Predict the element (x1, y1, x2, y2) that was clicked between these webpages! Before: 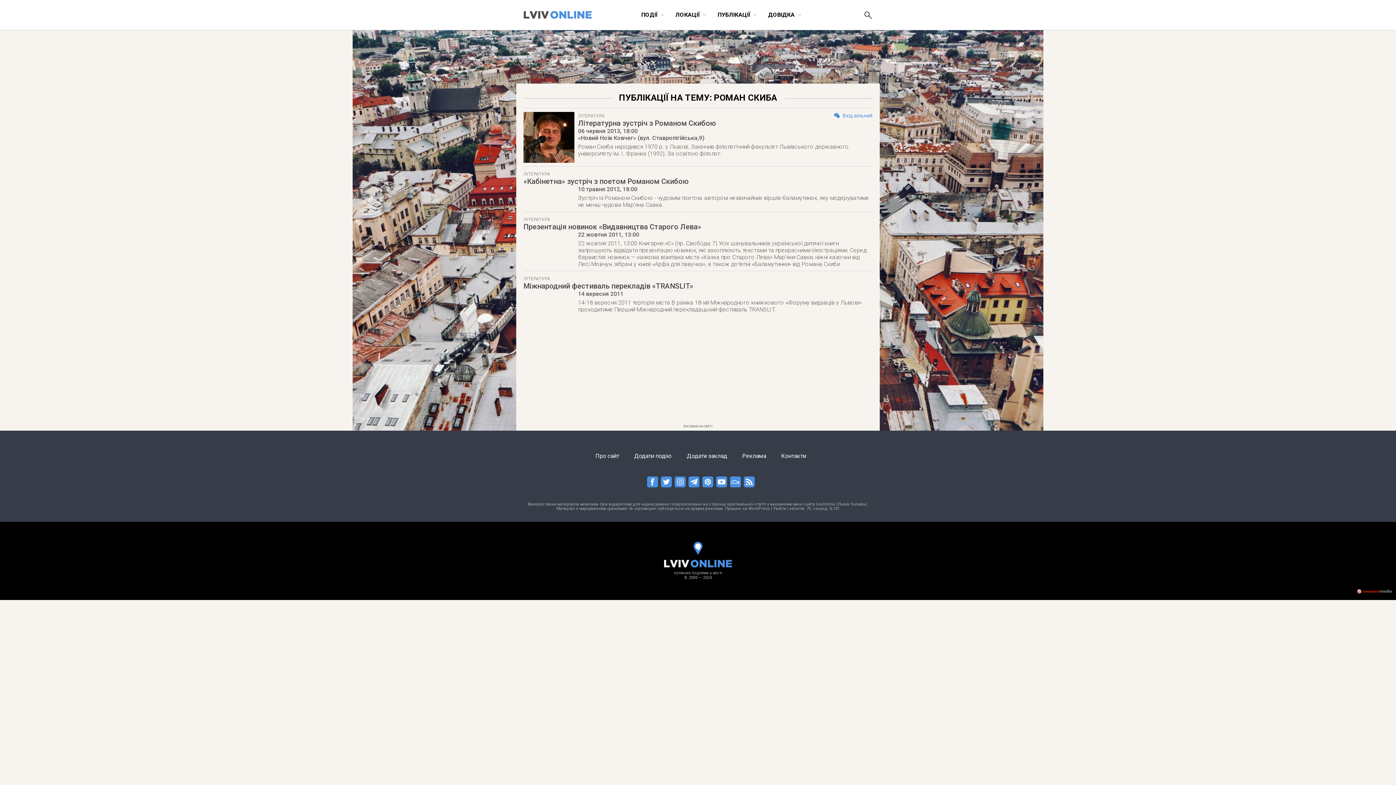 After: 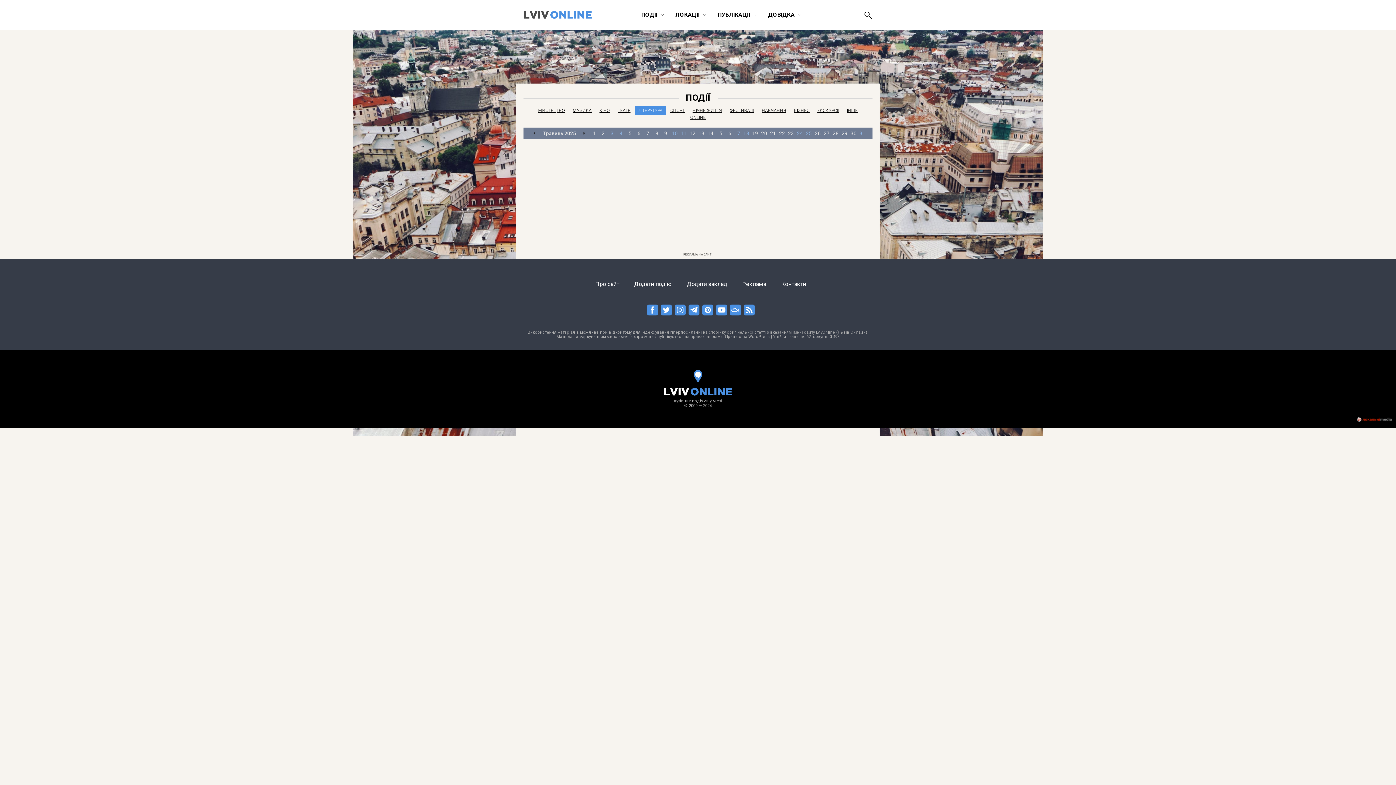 Action: label: ЛІТЕРАТУРА bbox: (523, 212, 550, 224)